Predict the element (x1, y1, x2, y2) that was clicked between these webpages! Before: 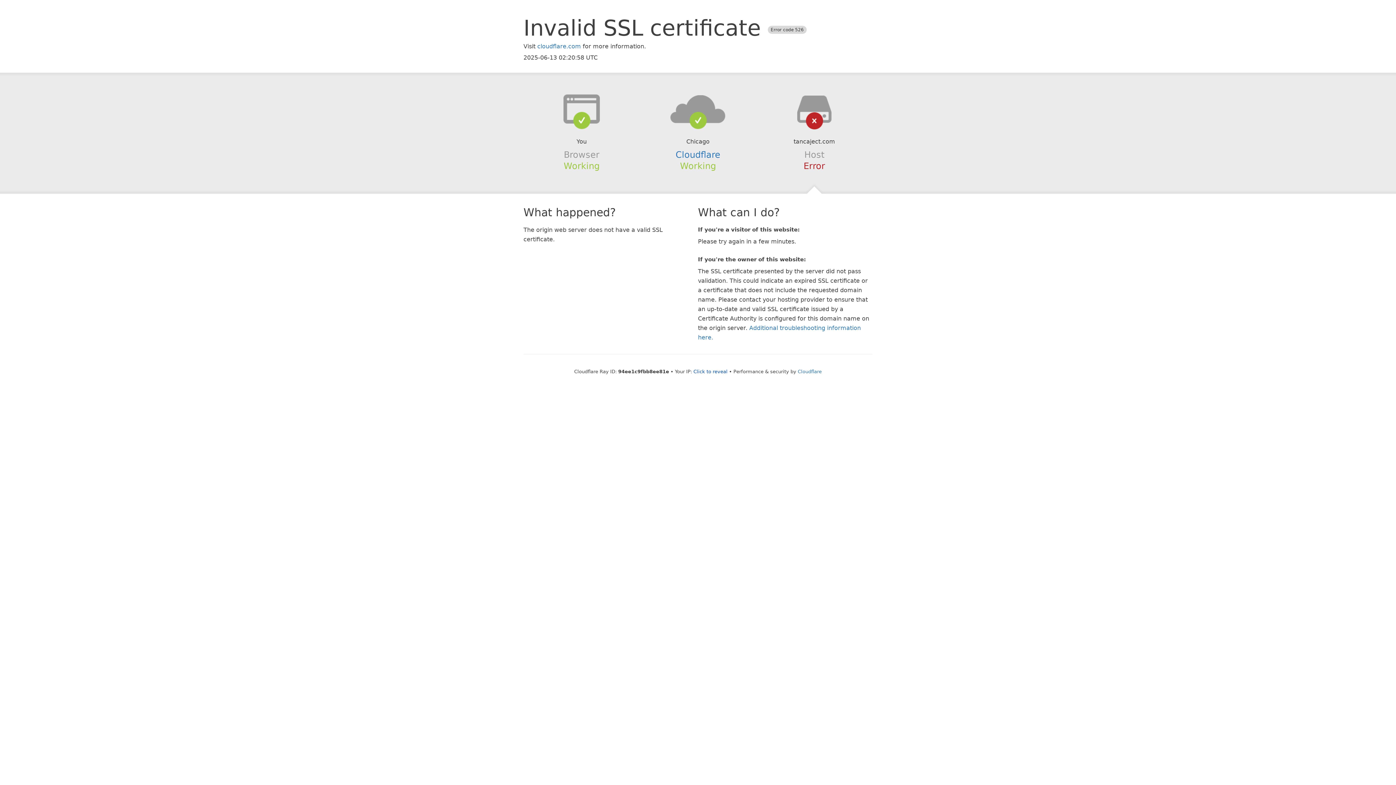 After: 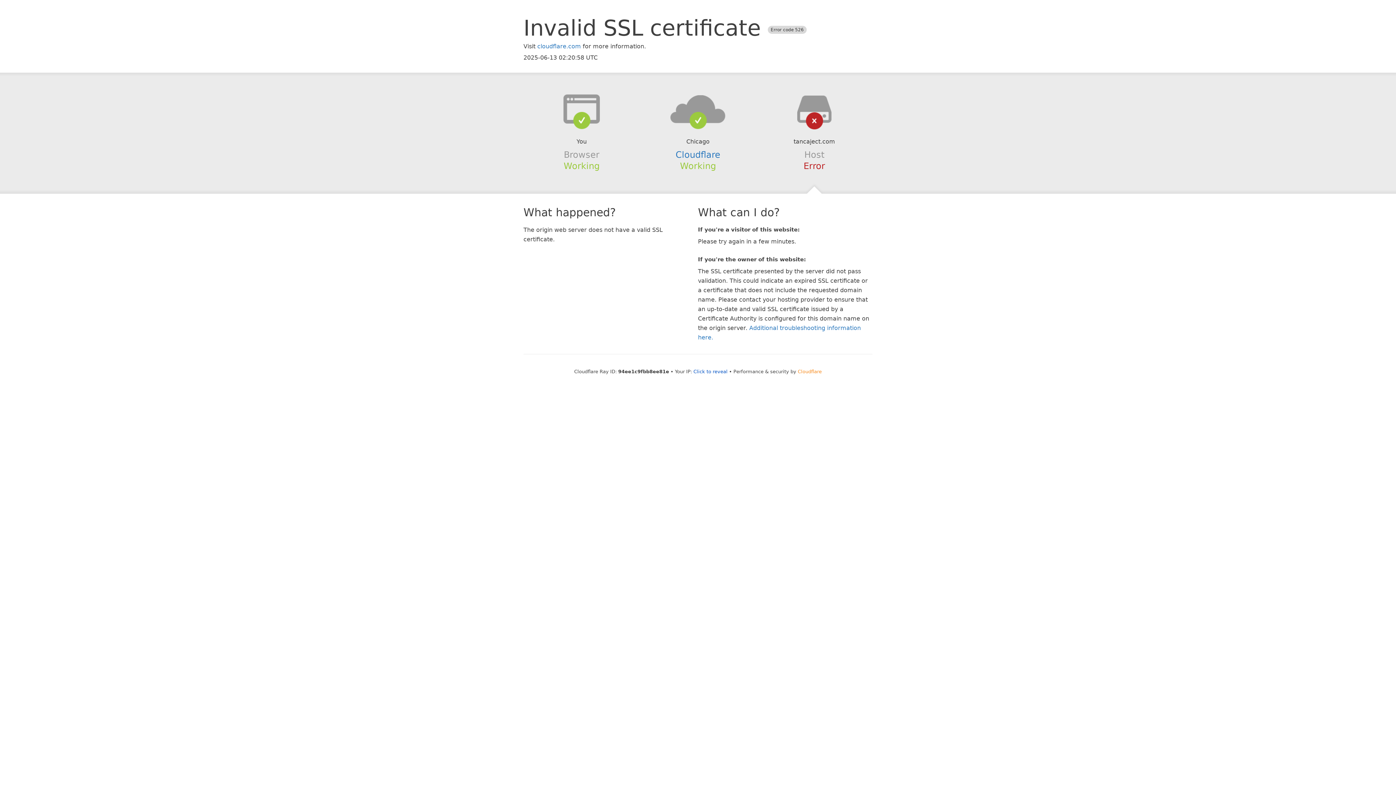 Action: label: Cloudflare bbox: (798, 368, 822, 374)